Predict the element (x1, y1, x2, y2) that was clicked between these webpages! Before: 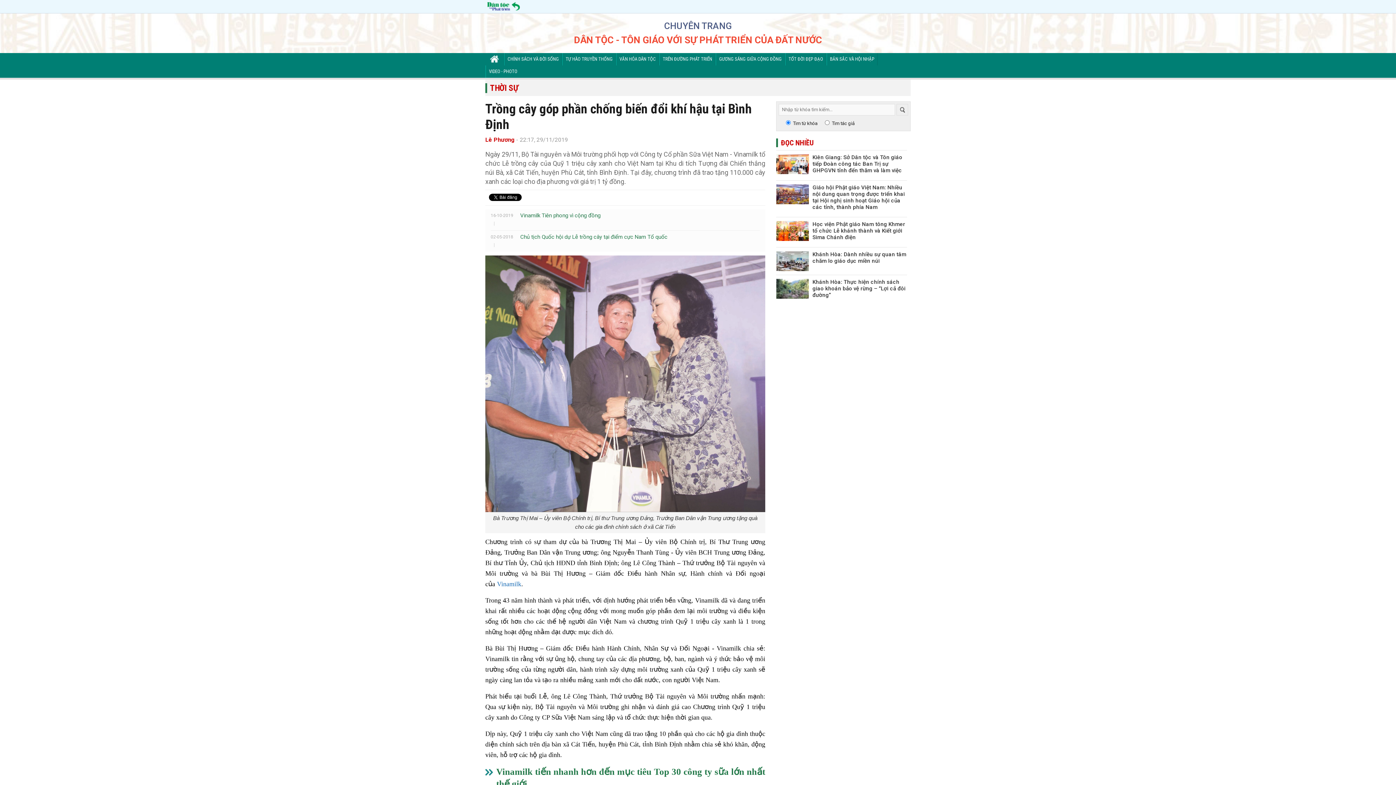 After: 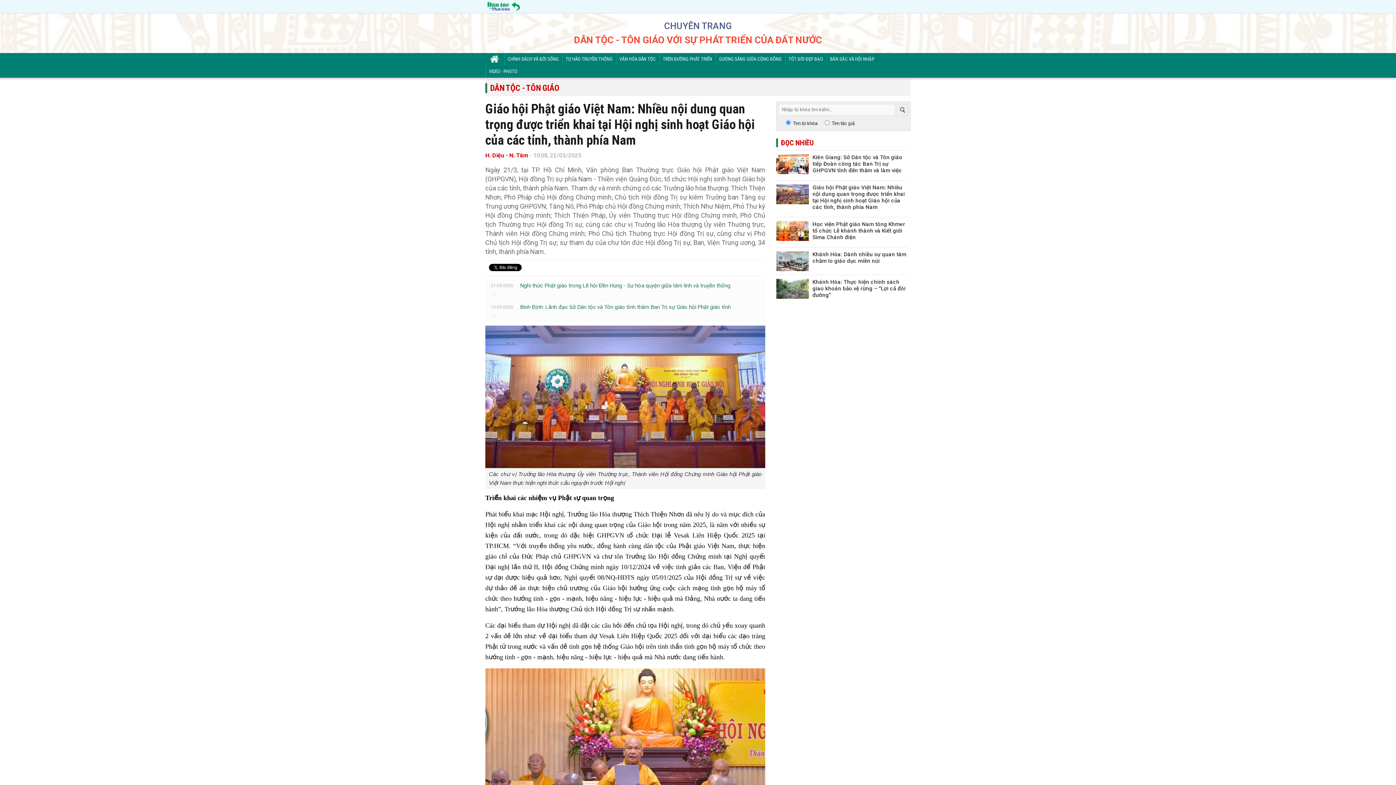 Action: bbox: (776, 184, 812, 213)